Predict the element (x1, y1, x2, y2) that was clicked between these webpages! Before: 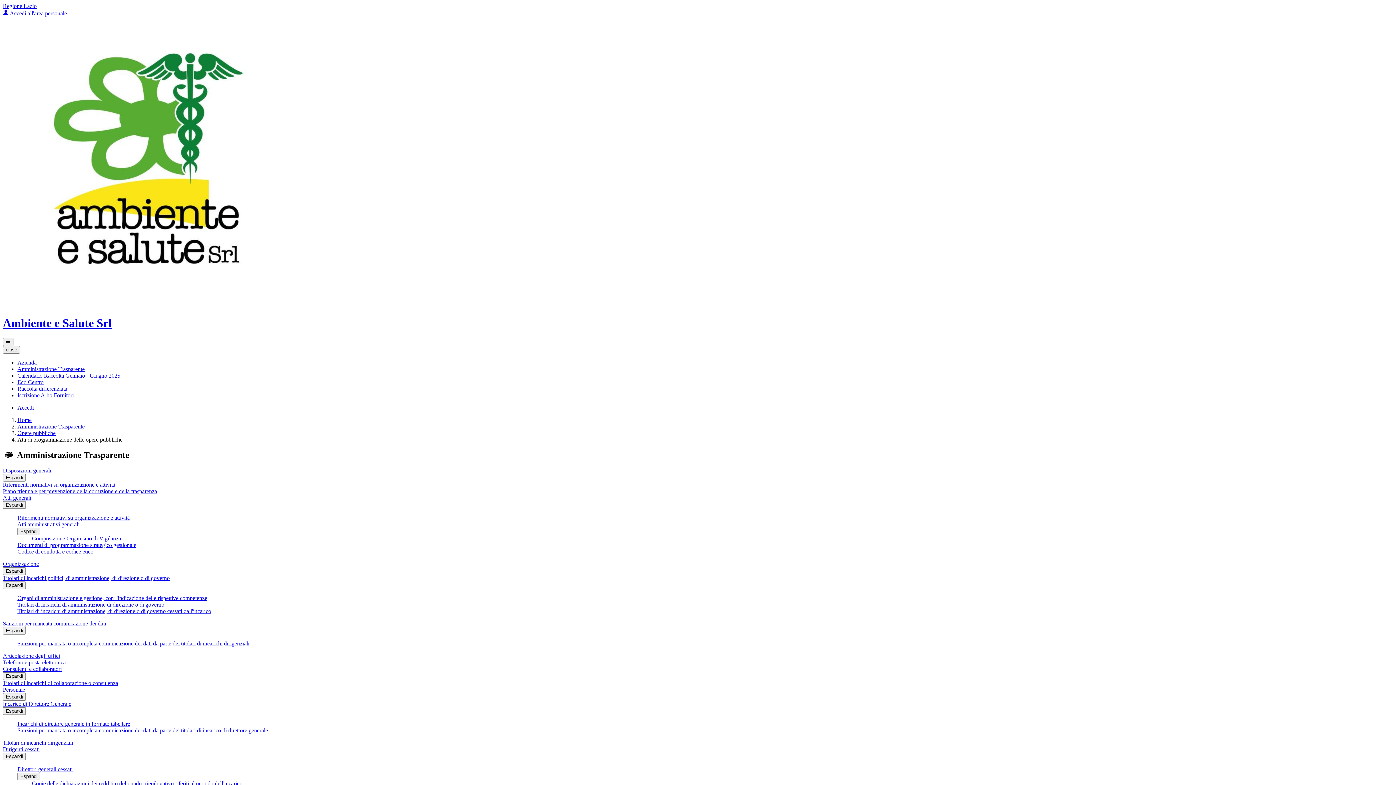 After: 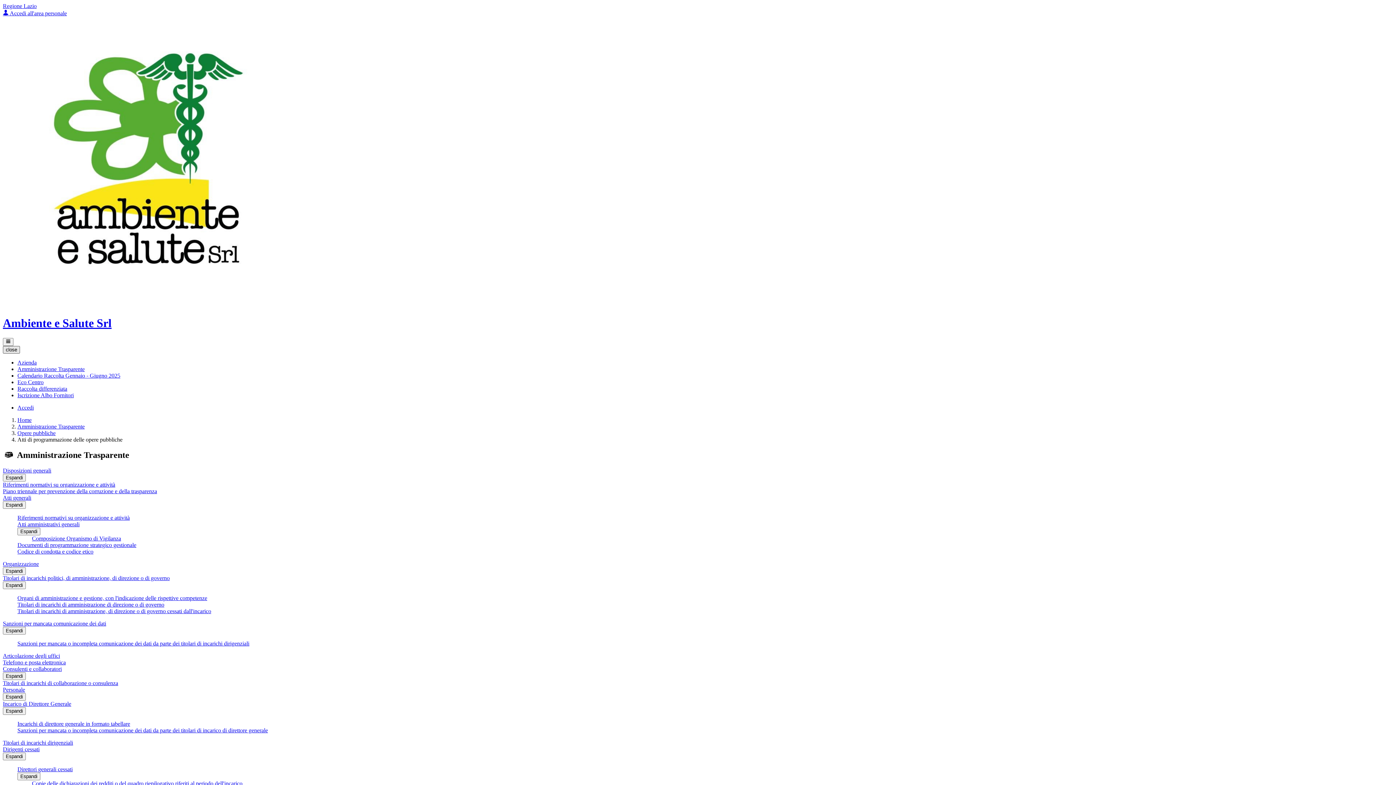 Action: bbox: (2, 346, 20, 353) label: close